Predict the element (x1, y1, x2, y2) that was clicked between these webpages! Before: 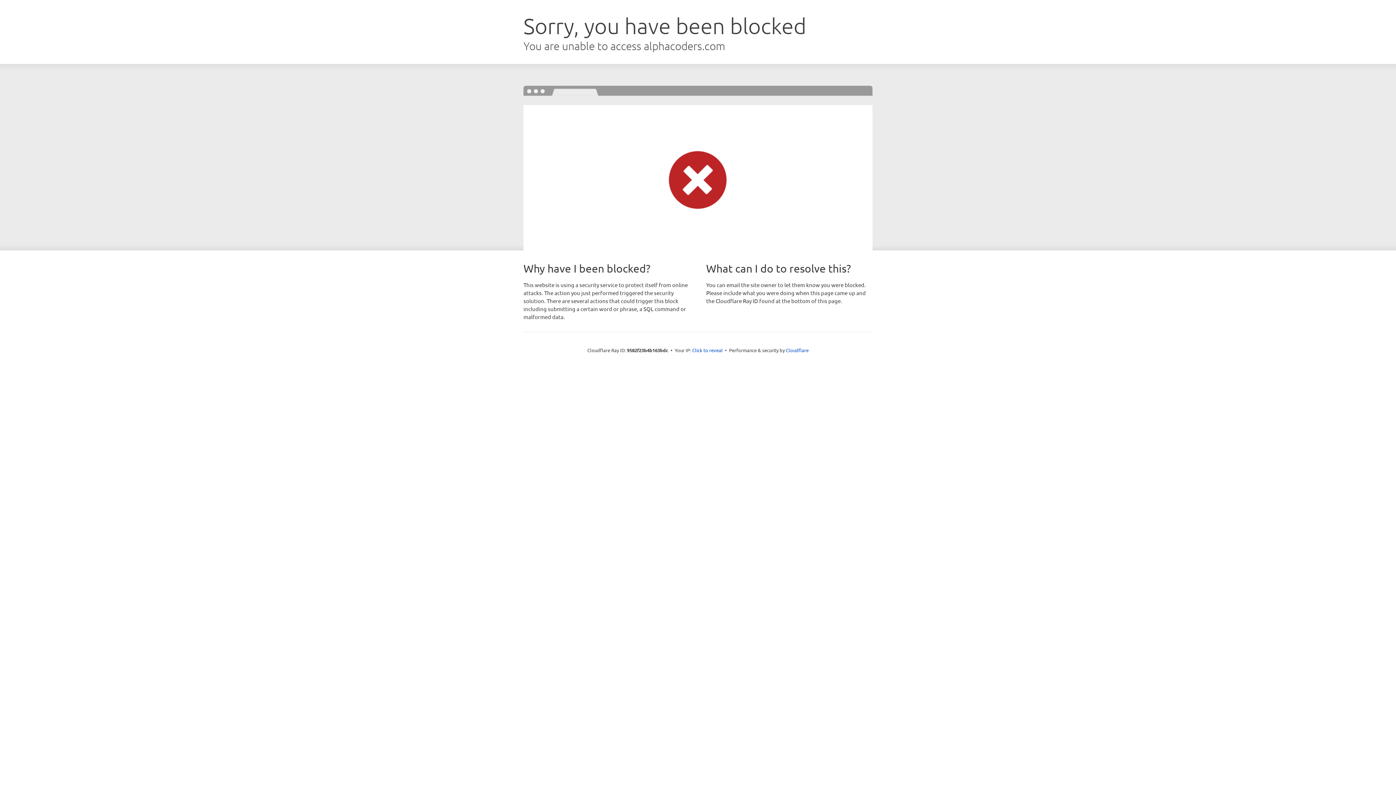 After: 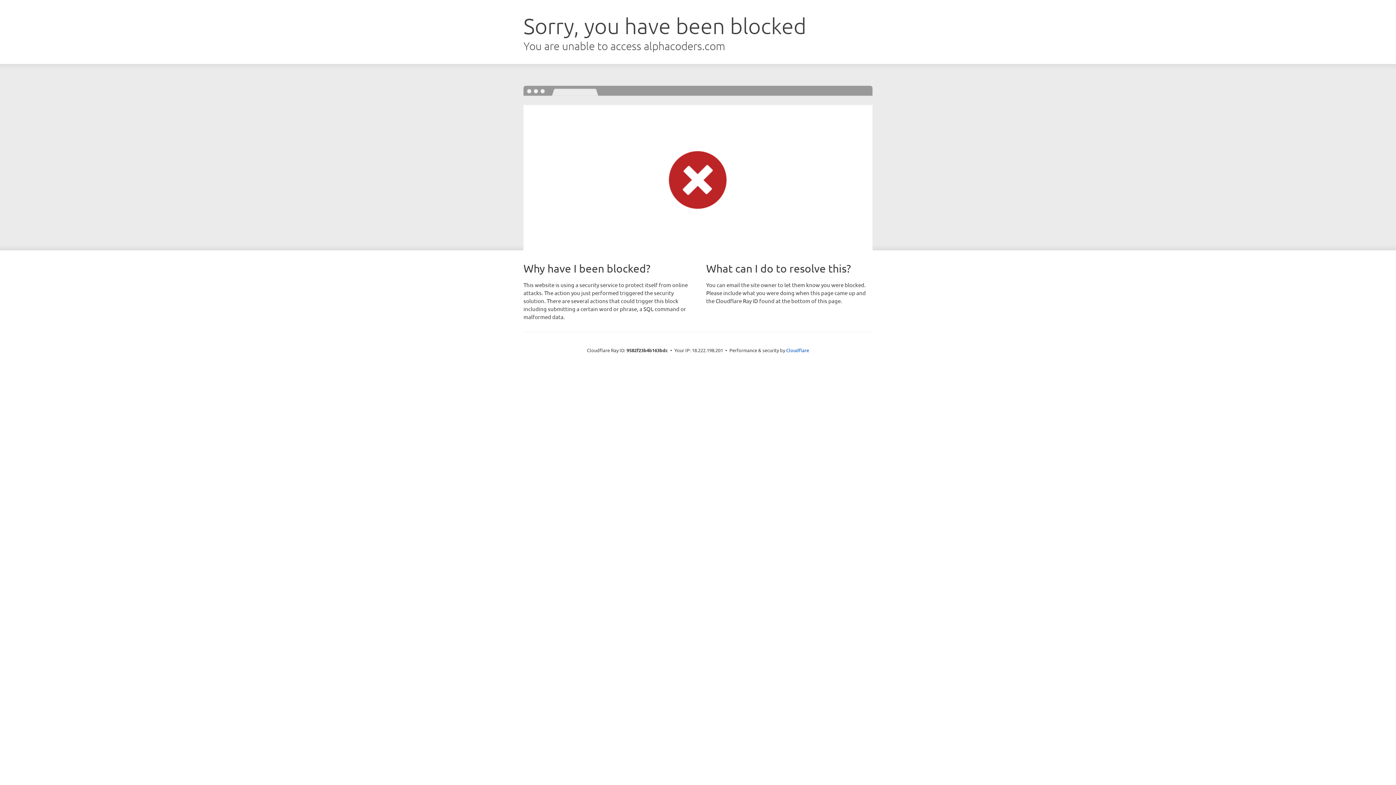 Action: bbox: (692, 346, 722, 353) label: Click to reveal